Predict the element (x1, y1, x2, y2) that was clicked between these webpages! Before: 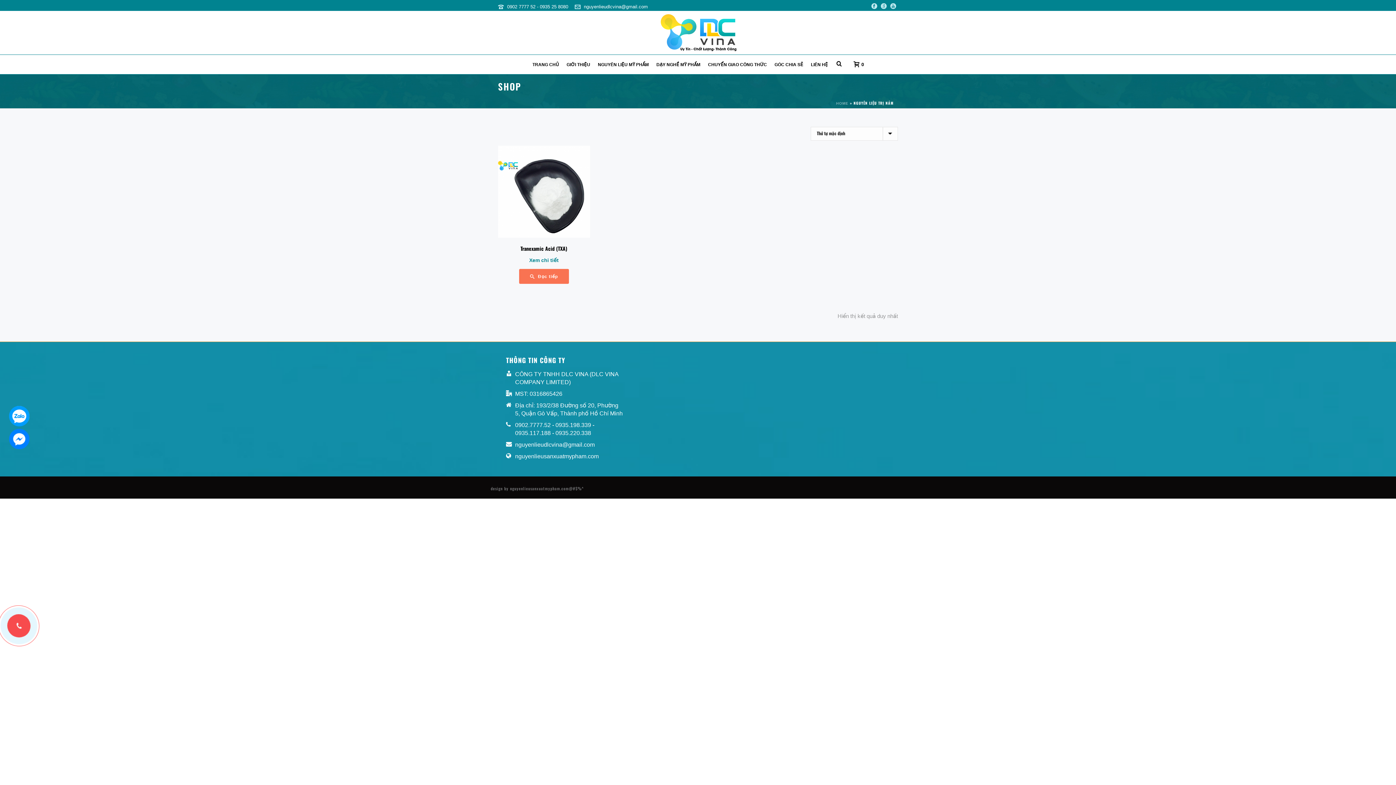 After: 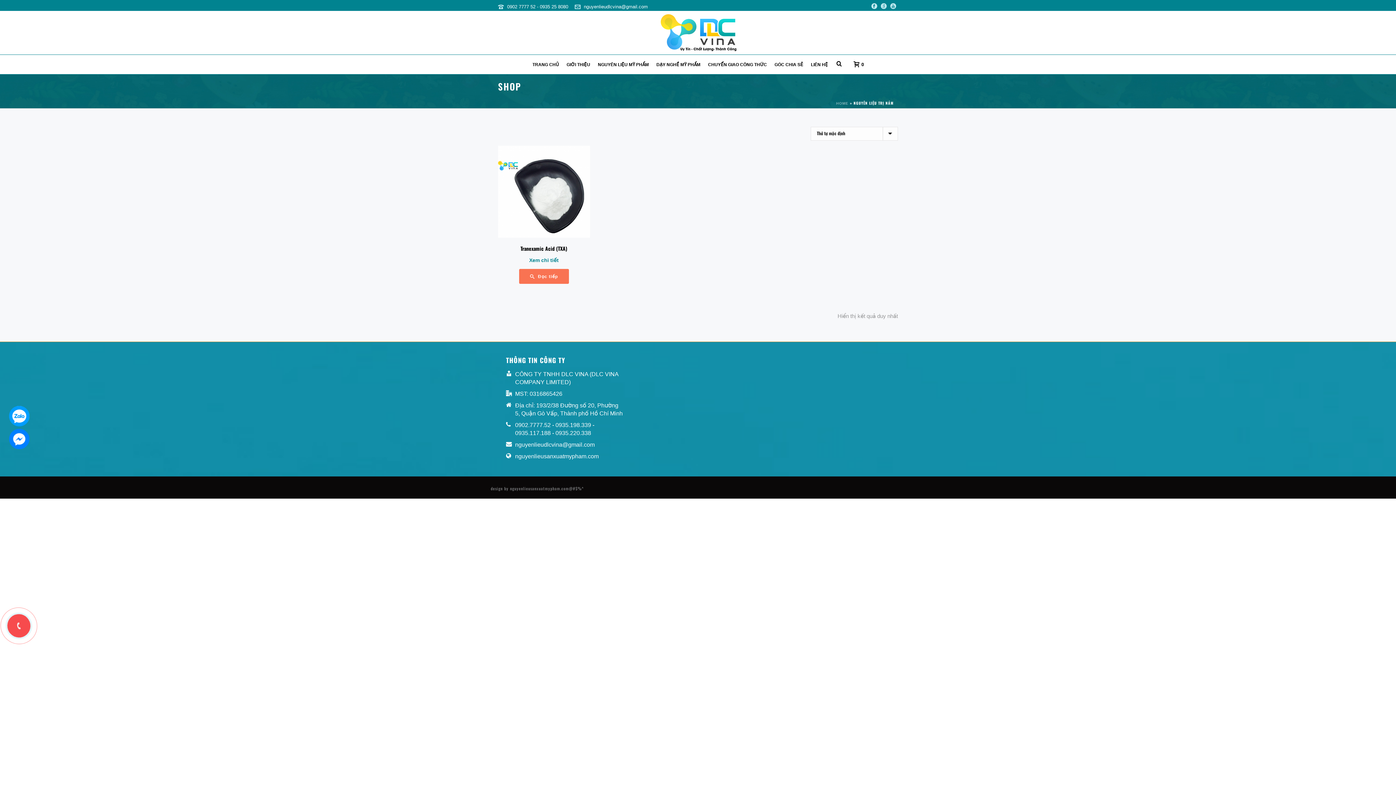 Action: label: 0902 7777 52 - 0935 25 8080 bbox: (507, 4, 568, 9)